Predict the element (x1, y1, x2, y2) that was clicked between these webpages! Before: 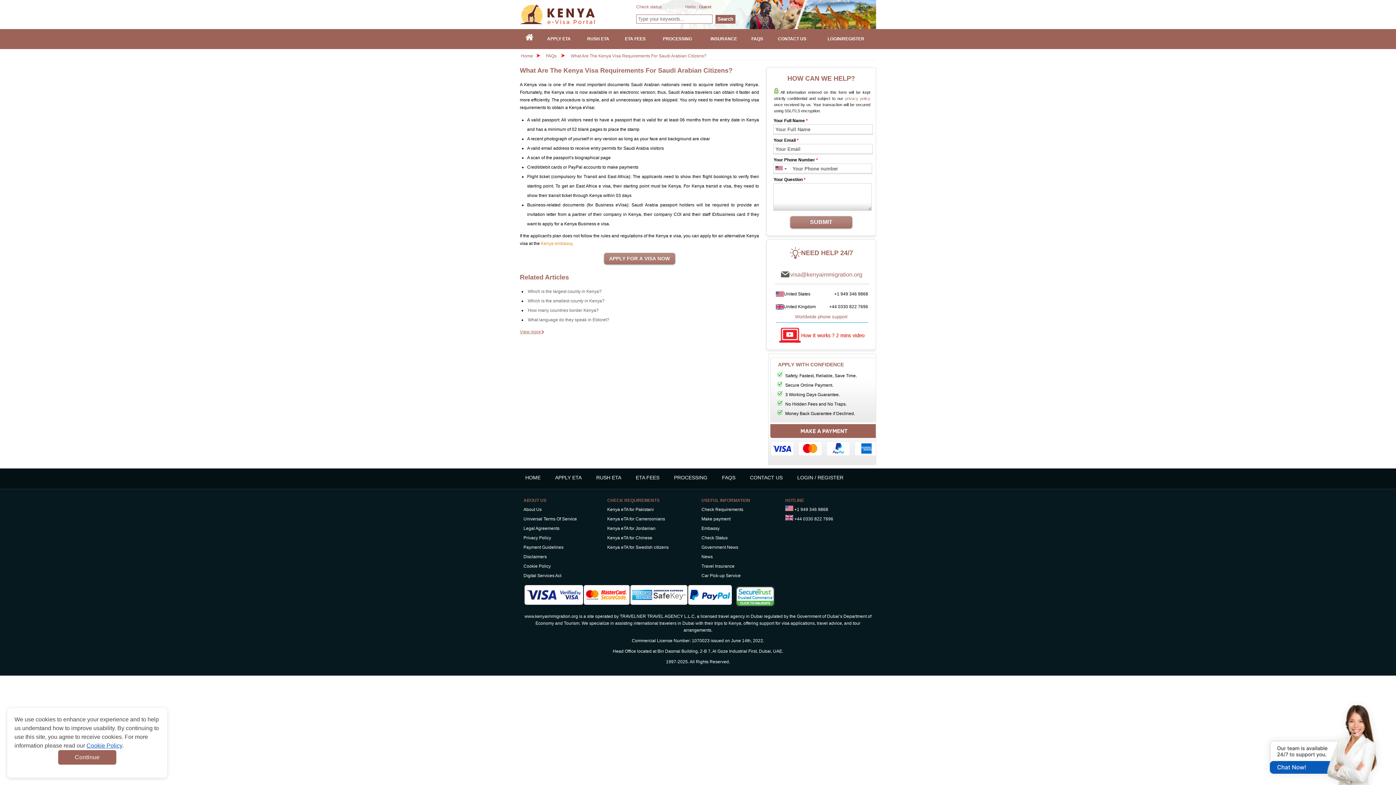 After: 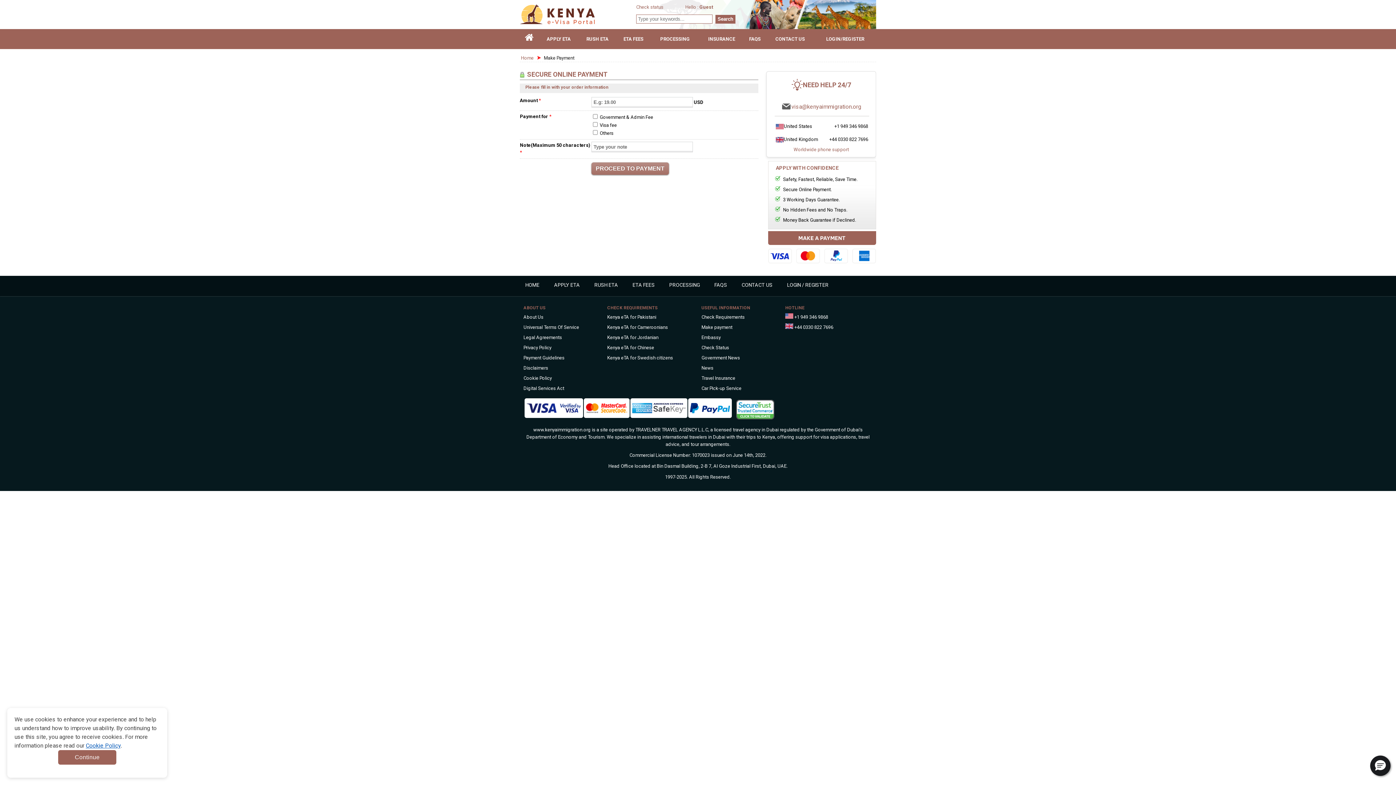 Action: label:   bbox: (770, 424, 878, 459)